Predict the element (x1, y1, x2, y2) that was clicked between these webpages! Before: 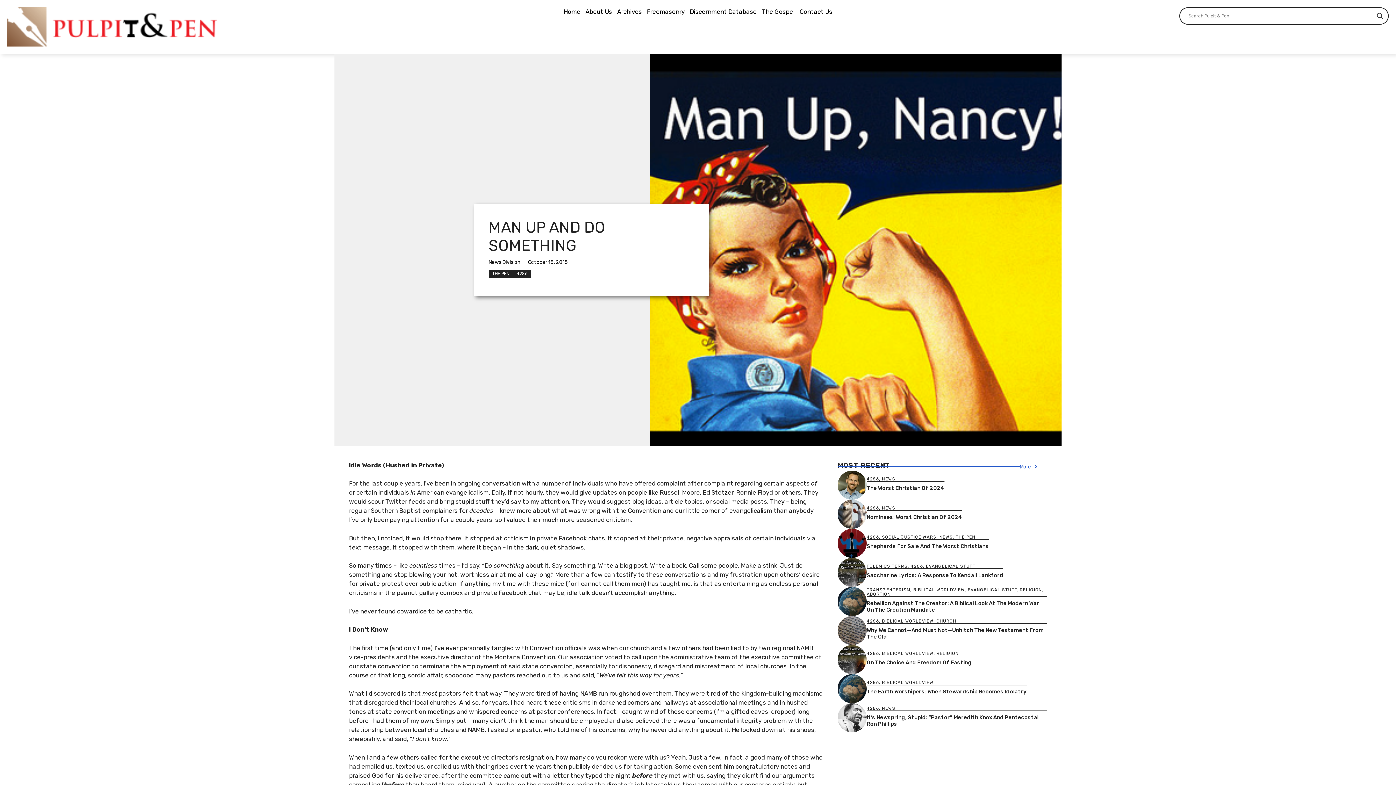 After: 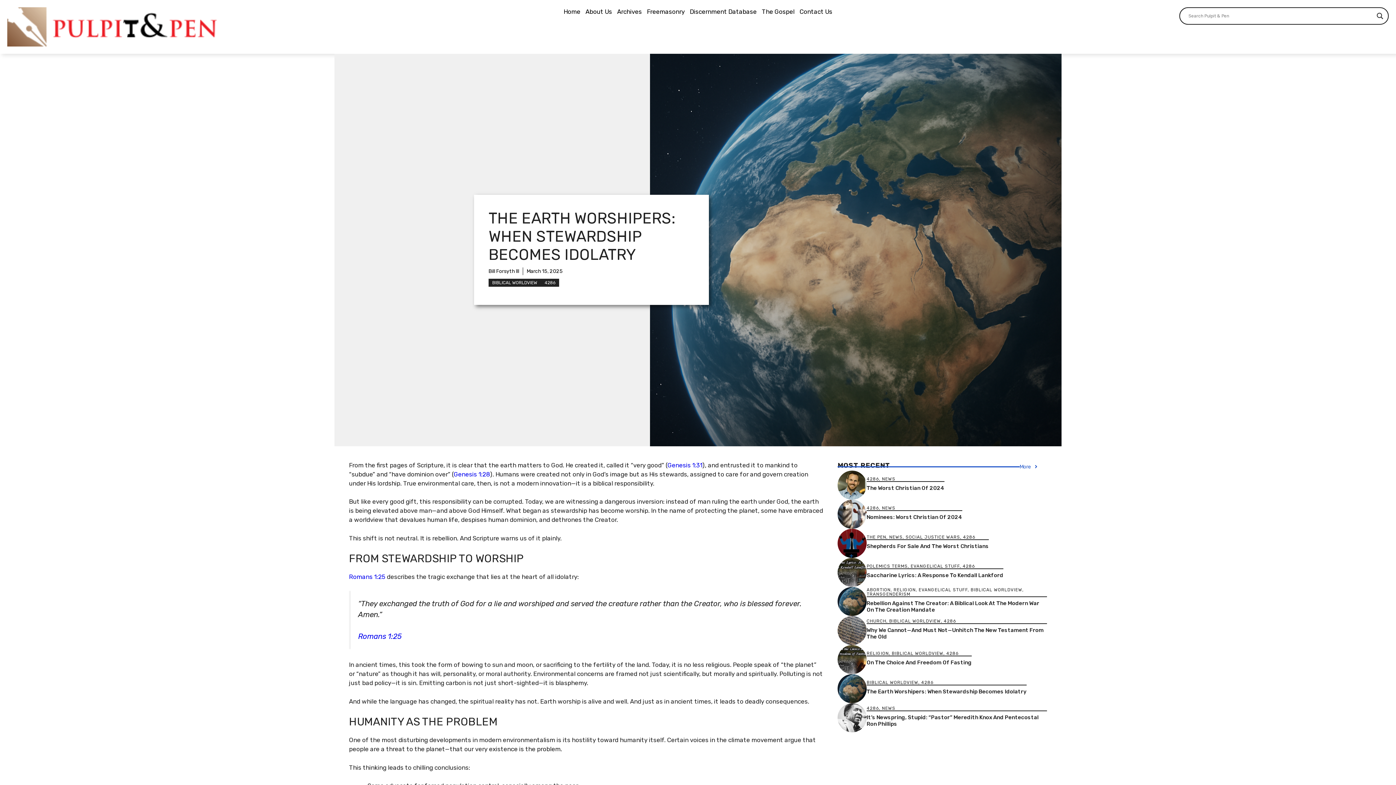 Action: bbox: (837, 684, 866, 692)